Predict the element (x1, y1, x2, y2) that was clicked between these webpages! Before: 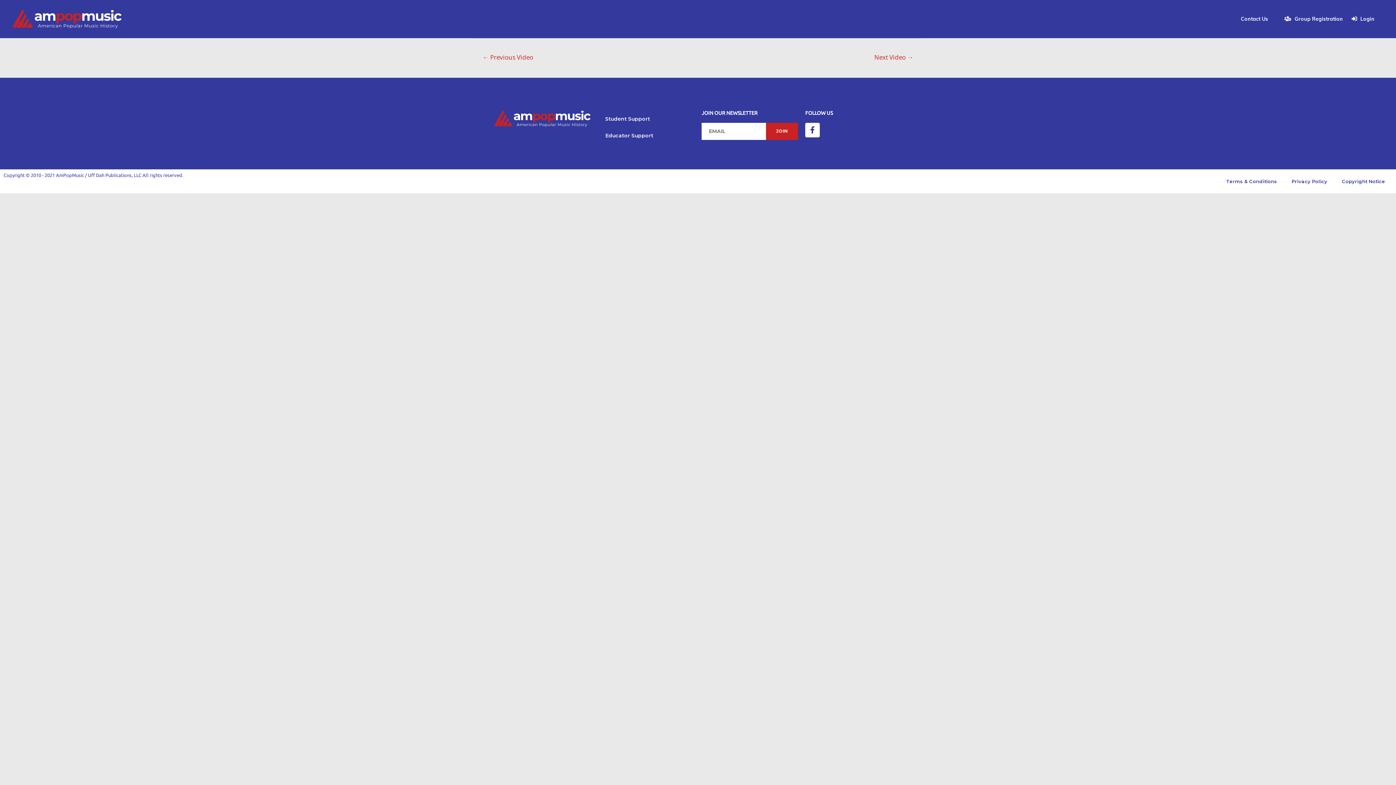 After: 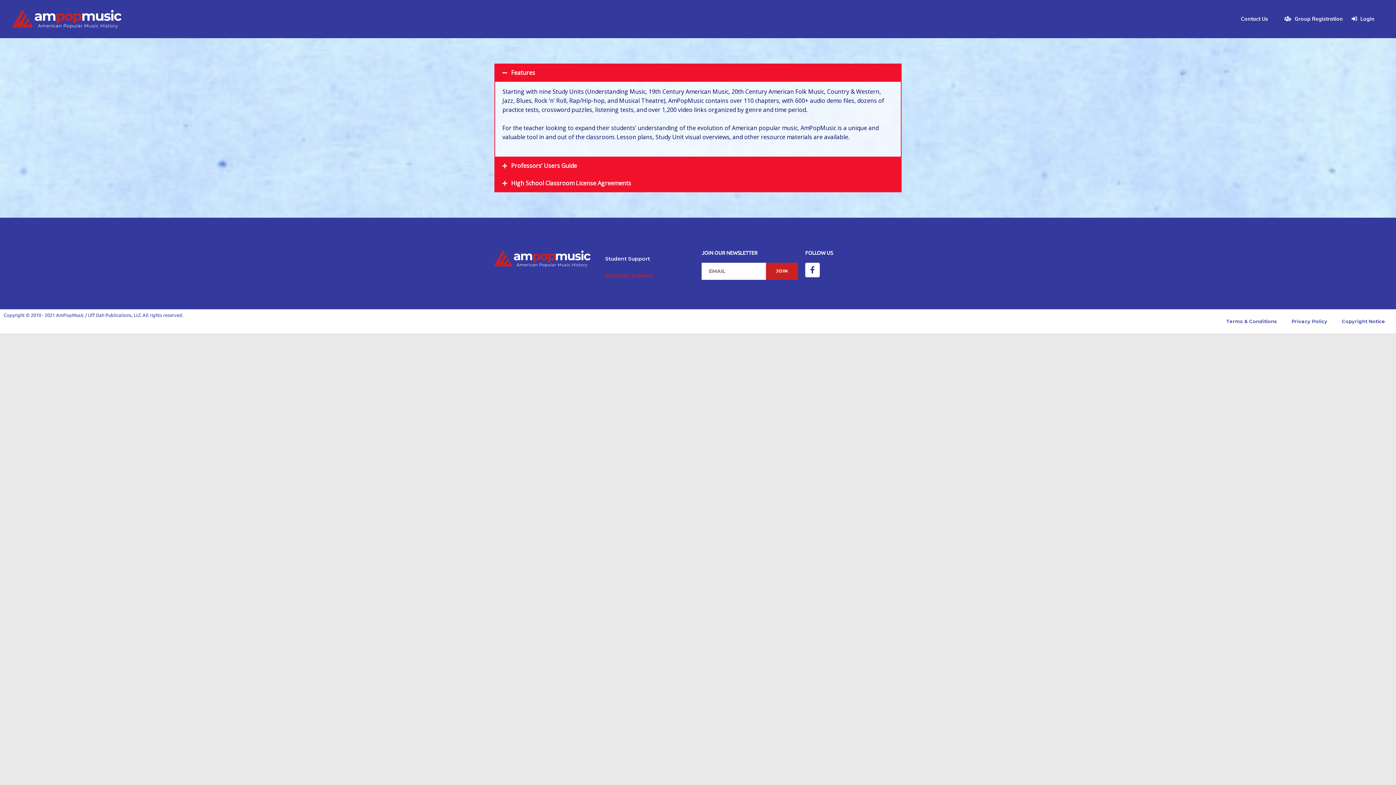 Action: bbox: (598, 127, 694, 143) label: Educator Support